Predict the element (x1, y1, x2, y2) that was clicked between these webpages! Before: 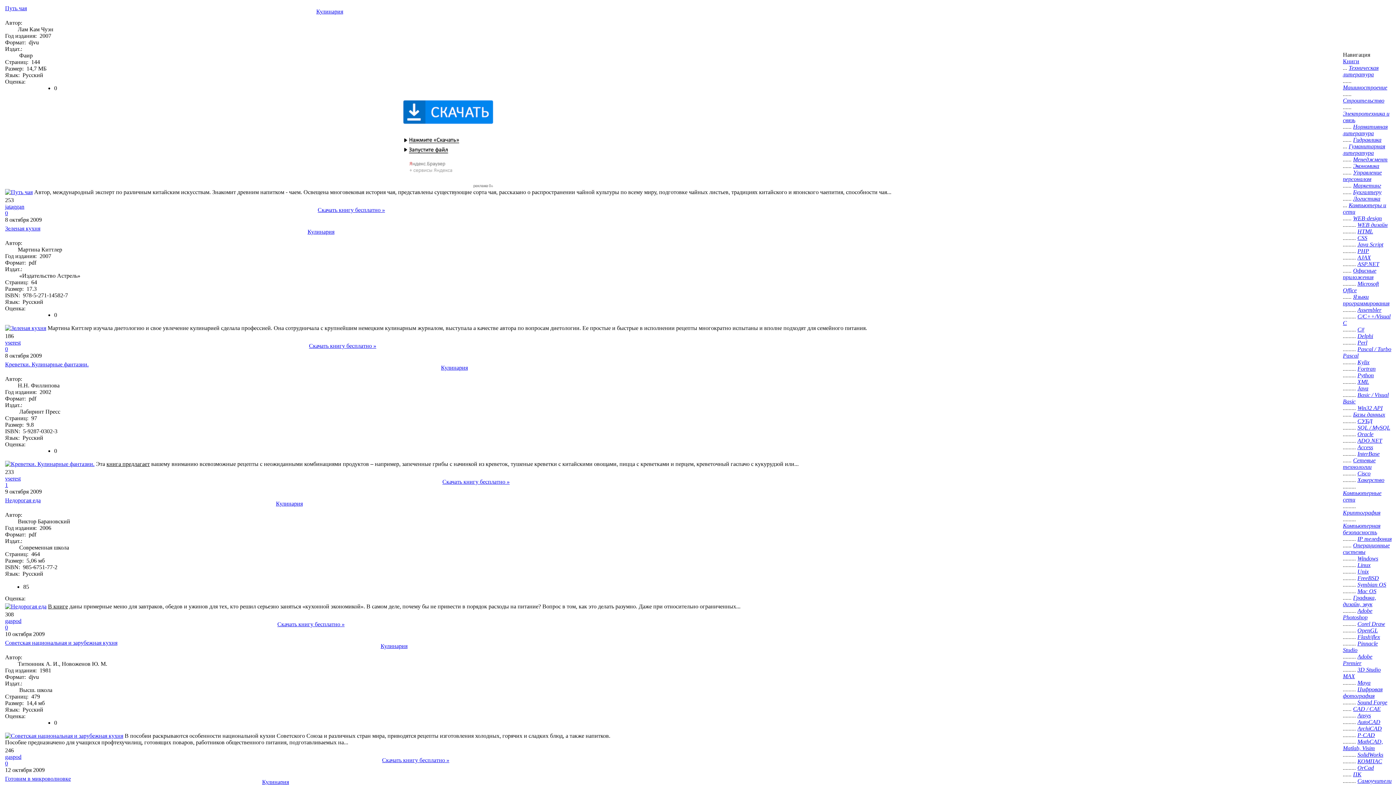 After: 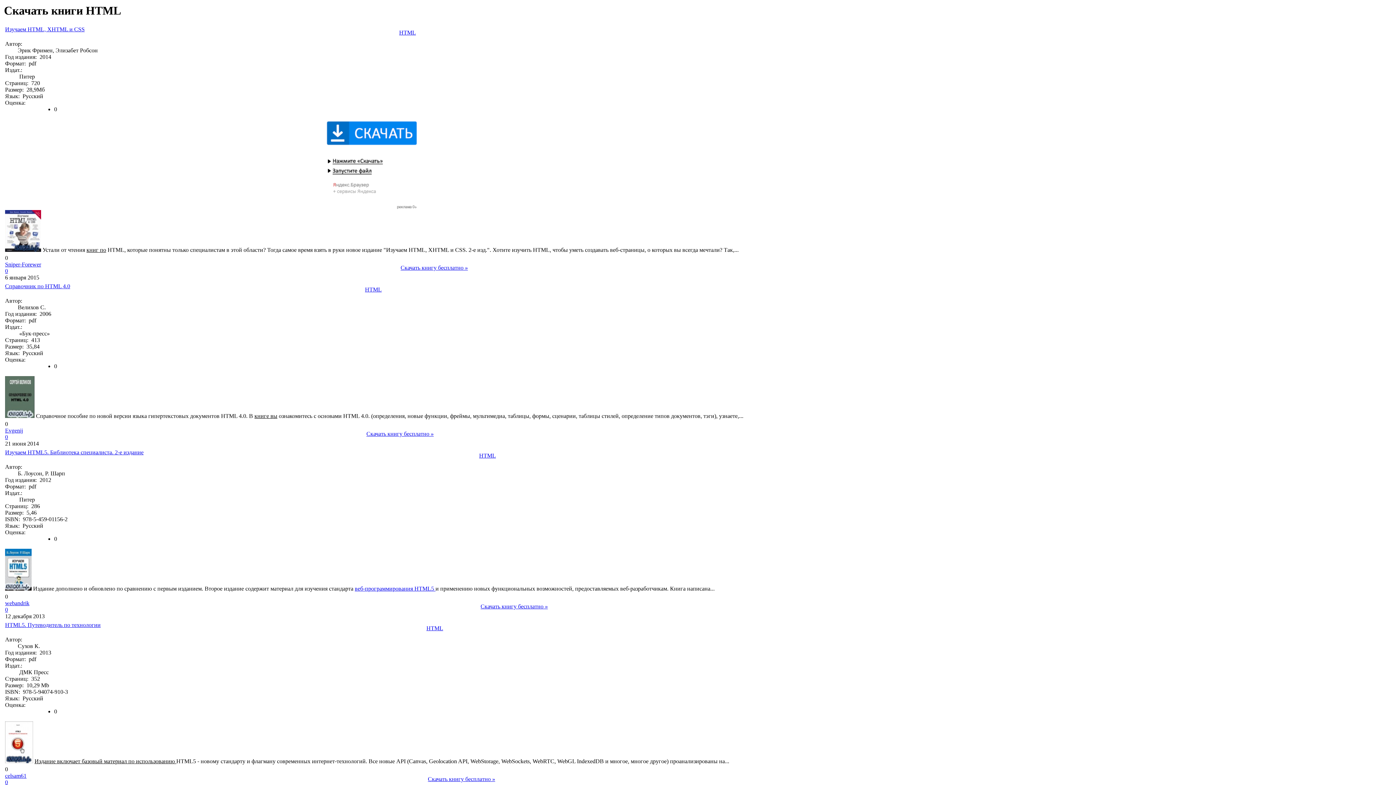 Action: bbox: (1357, 228, 1373, 234) label: HTML